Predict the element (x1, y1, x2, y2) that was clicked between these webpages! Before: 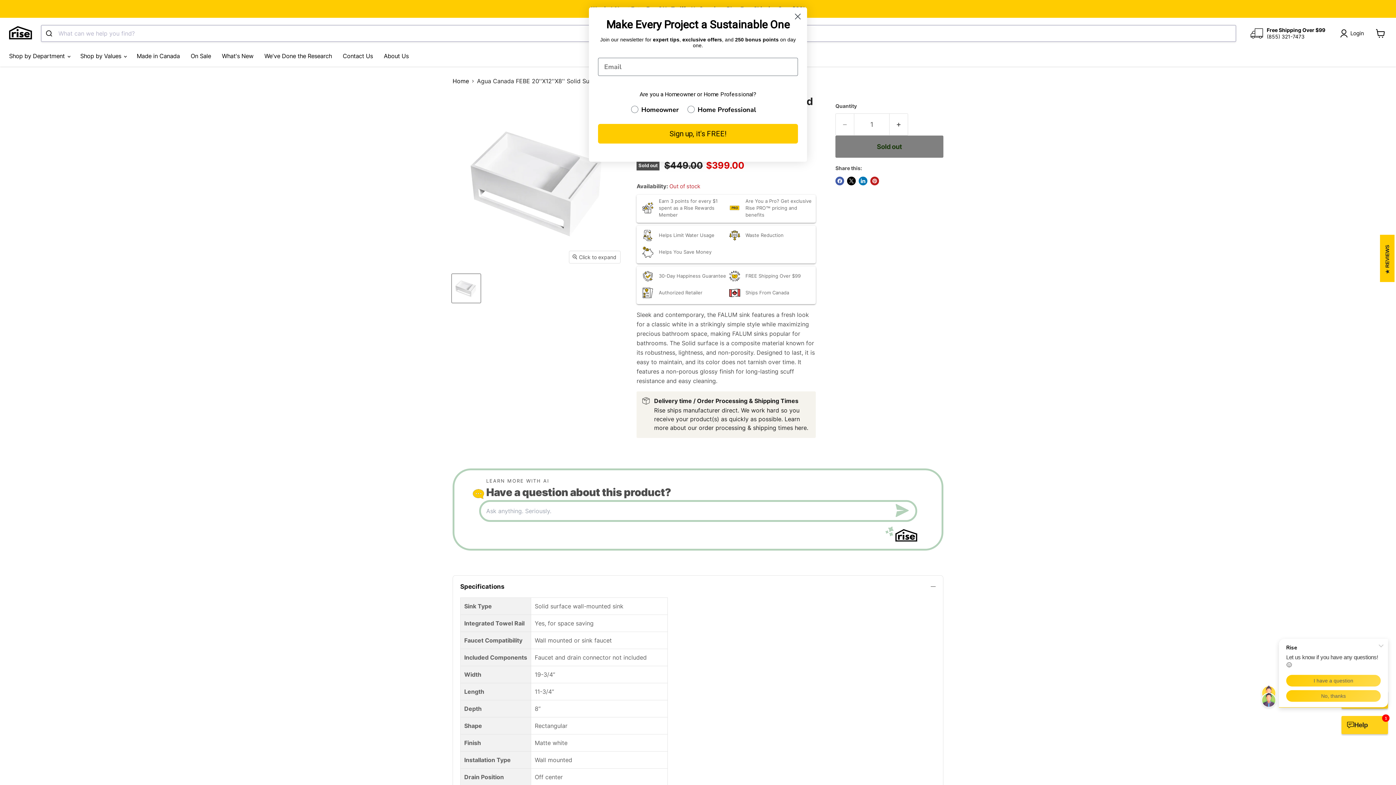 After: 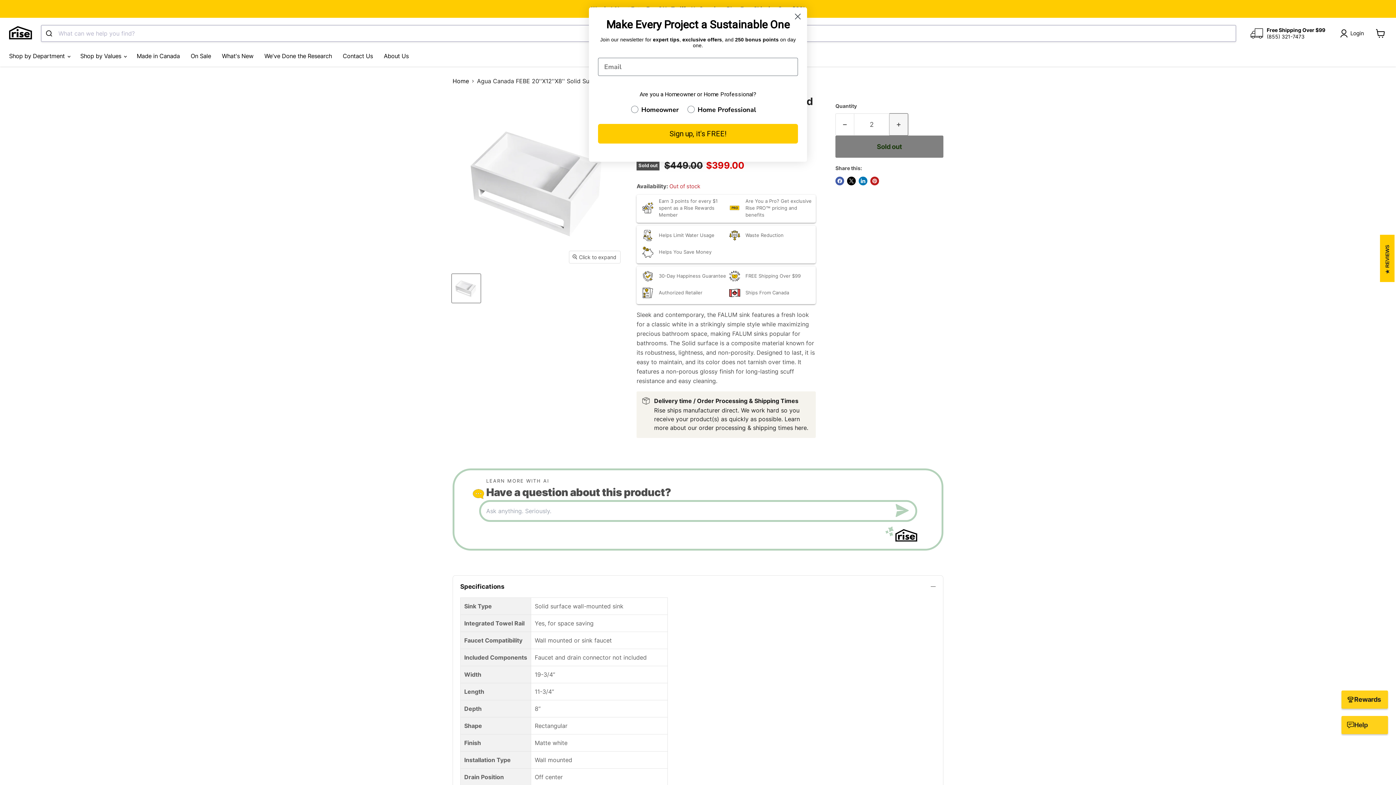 Action: label: Increase quantity by 1 bbox: (889, 113, 908, 135)